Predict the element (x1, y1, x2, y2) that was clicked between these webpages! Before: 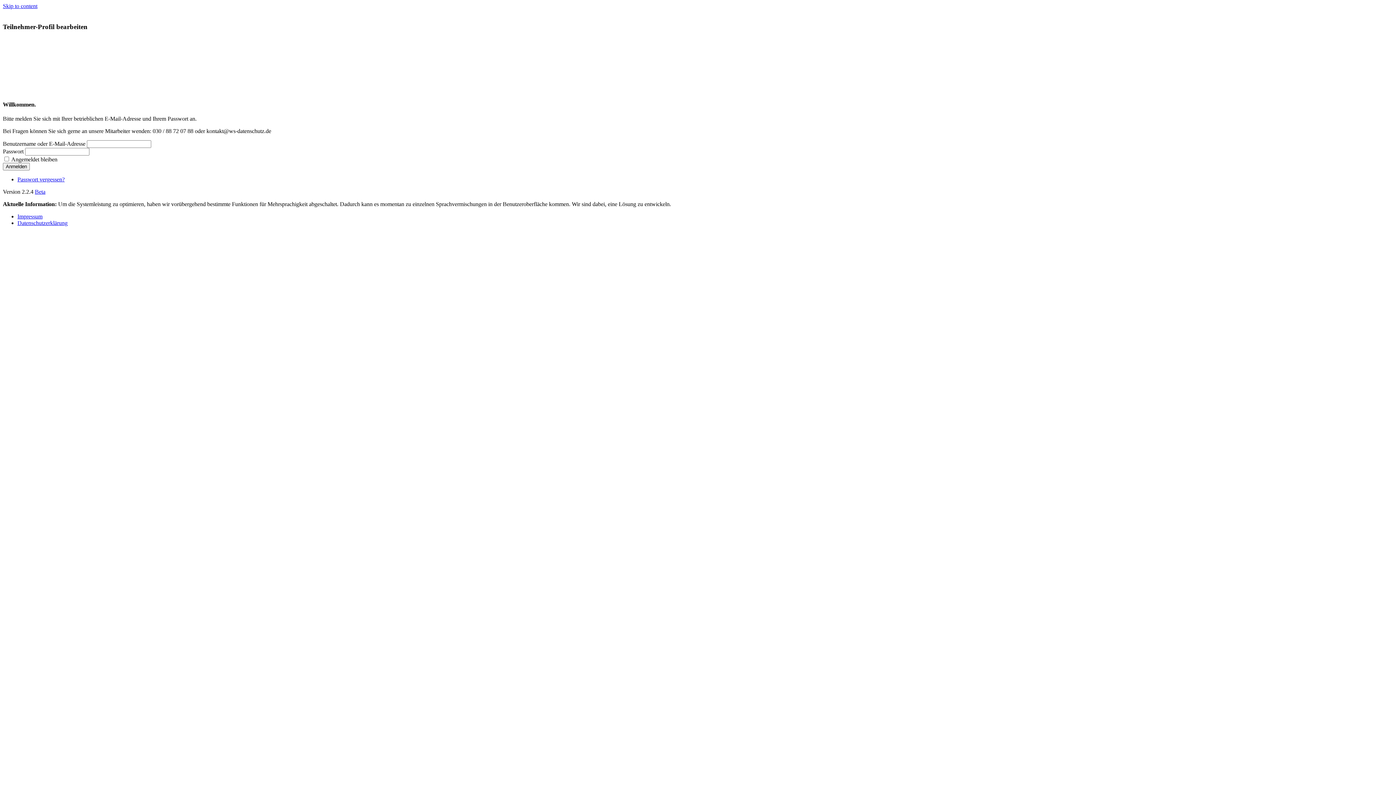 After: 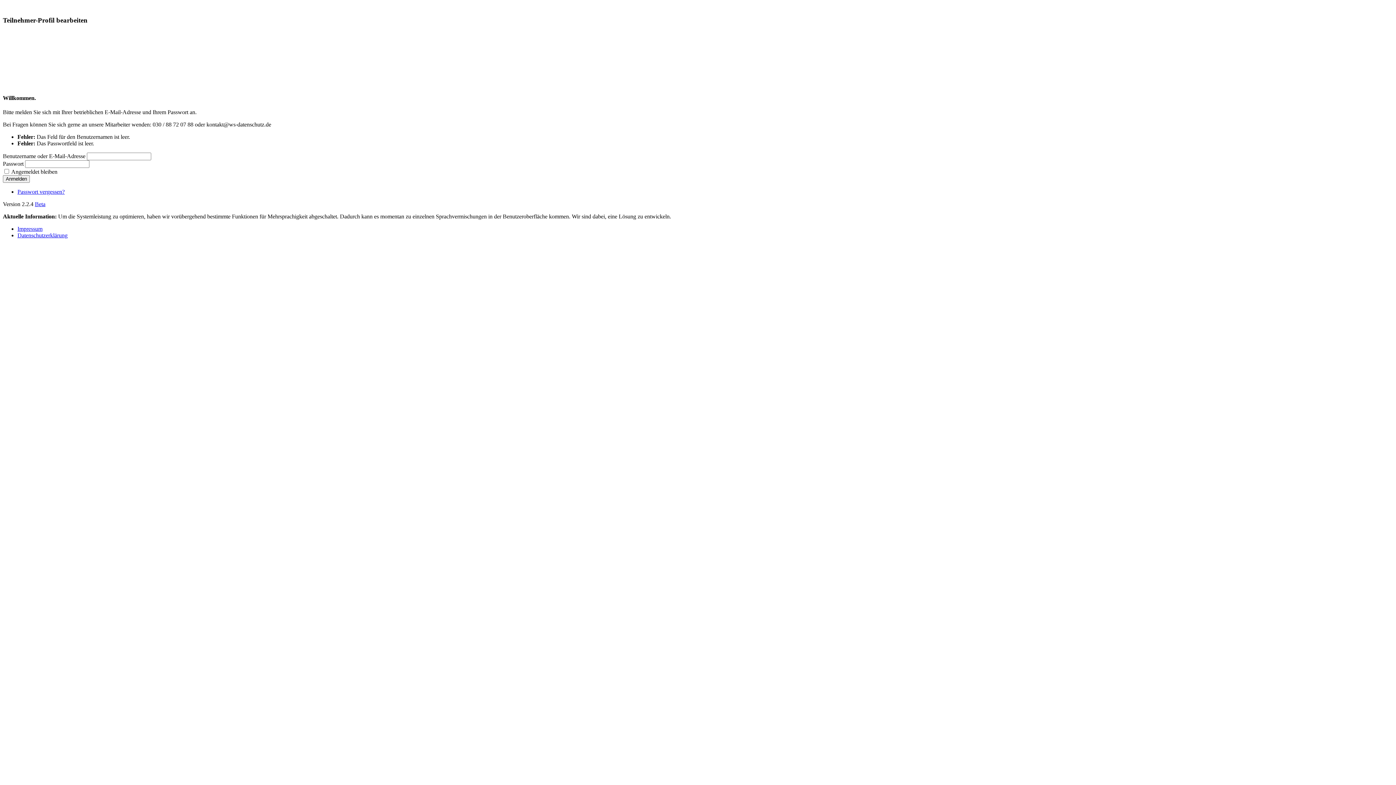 Action: bbox: (2, 162, 29, 170) label: Anmelden